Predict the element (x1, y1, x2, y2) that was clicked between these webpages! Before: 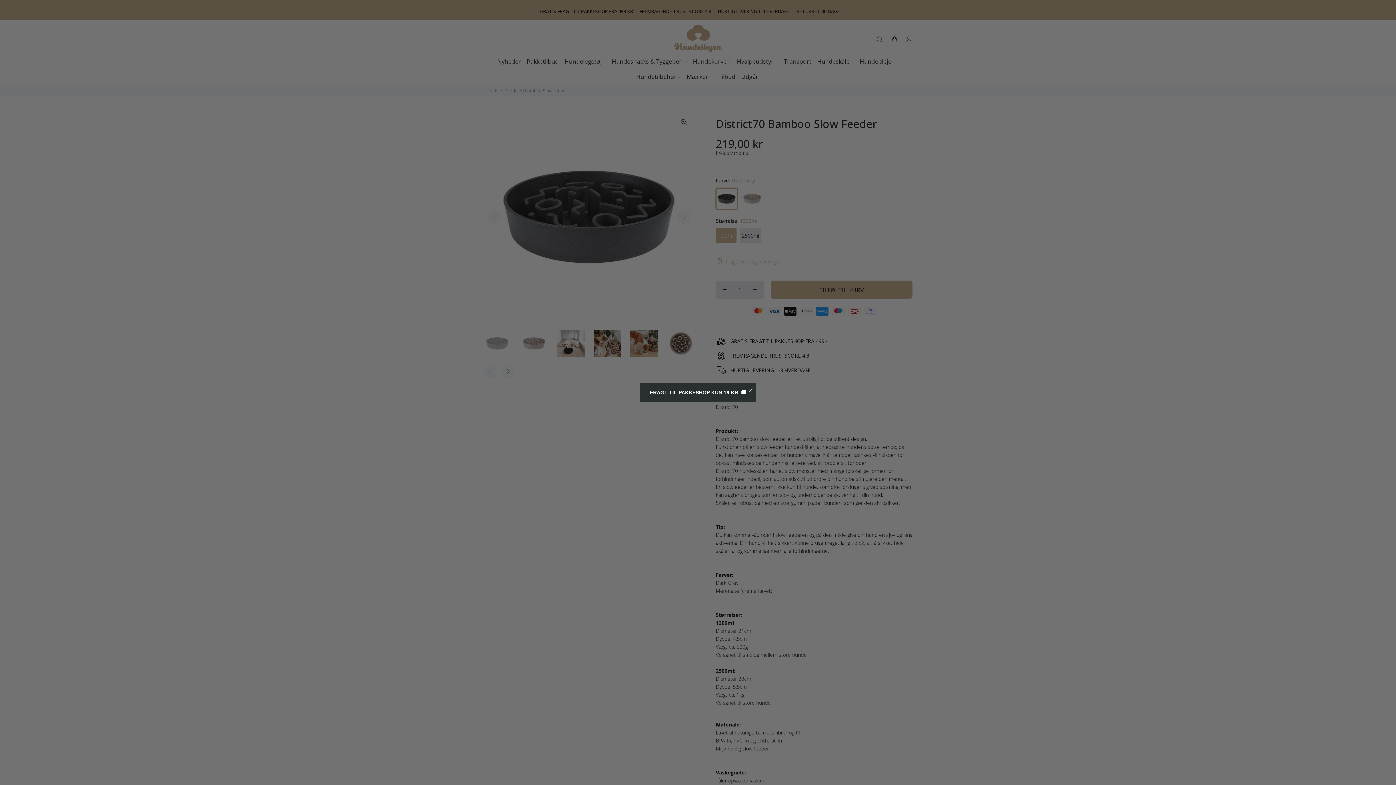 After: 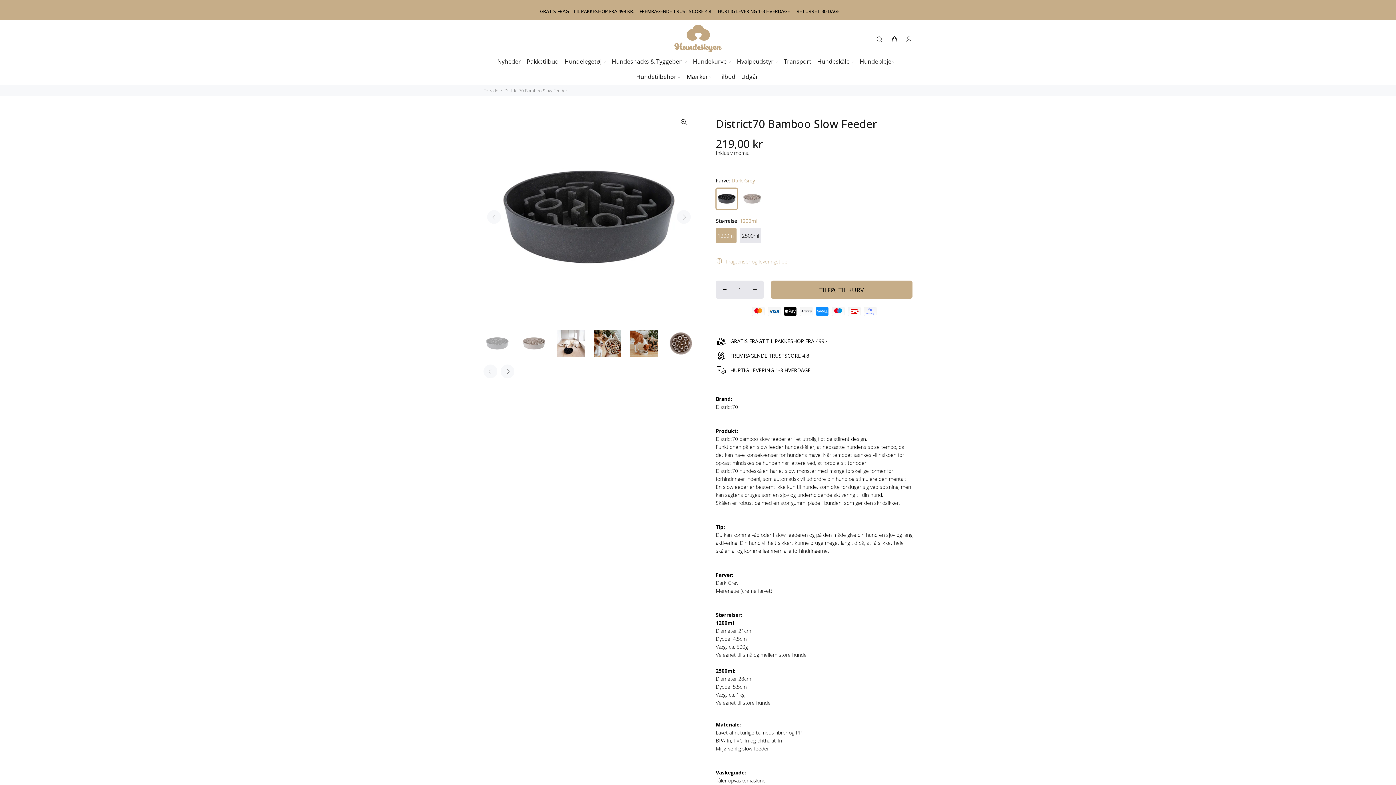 Action: label: Close dialog bbox: (746, 386, 754, 394)